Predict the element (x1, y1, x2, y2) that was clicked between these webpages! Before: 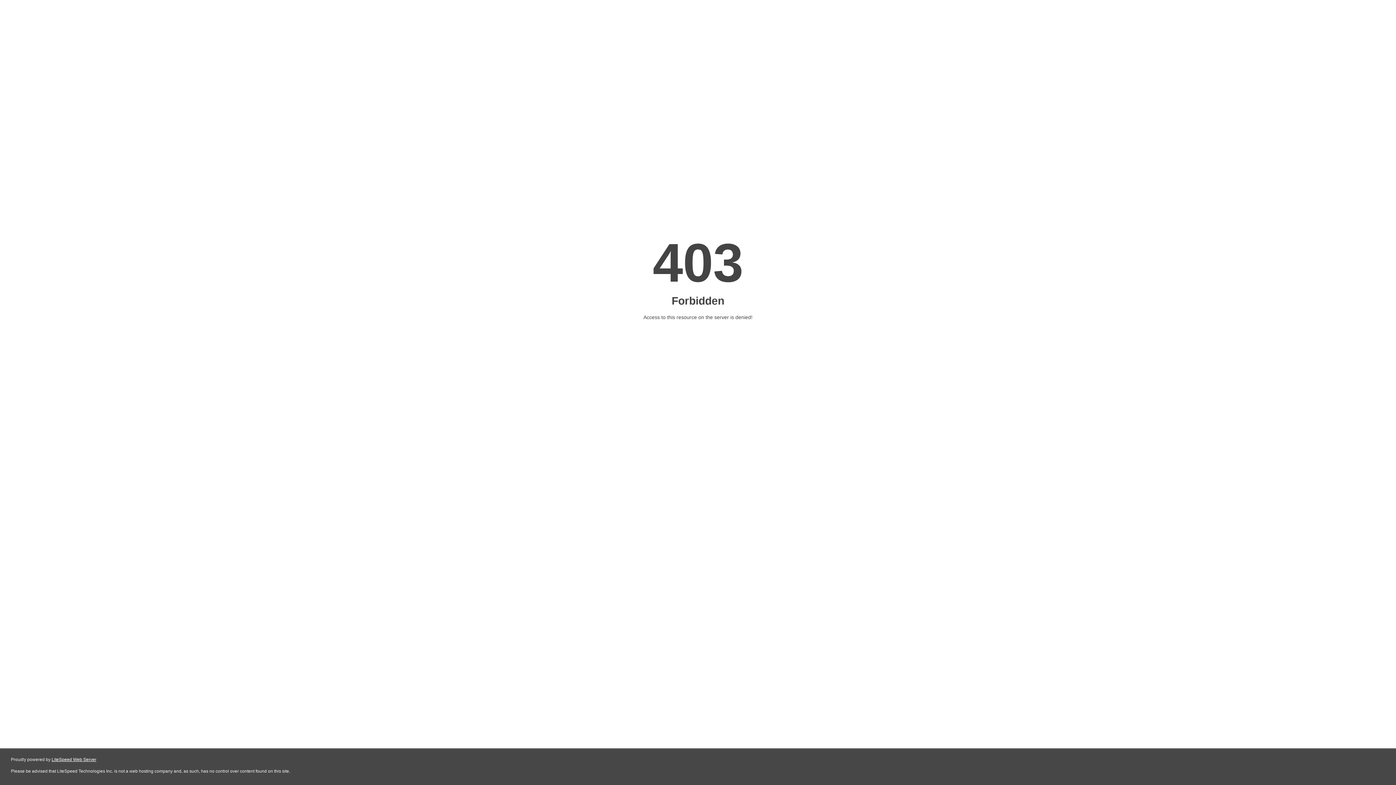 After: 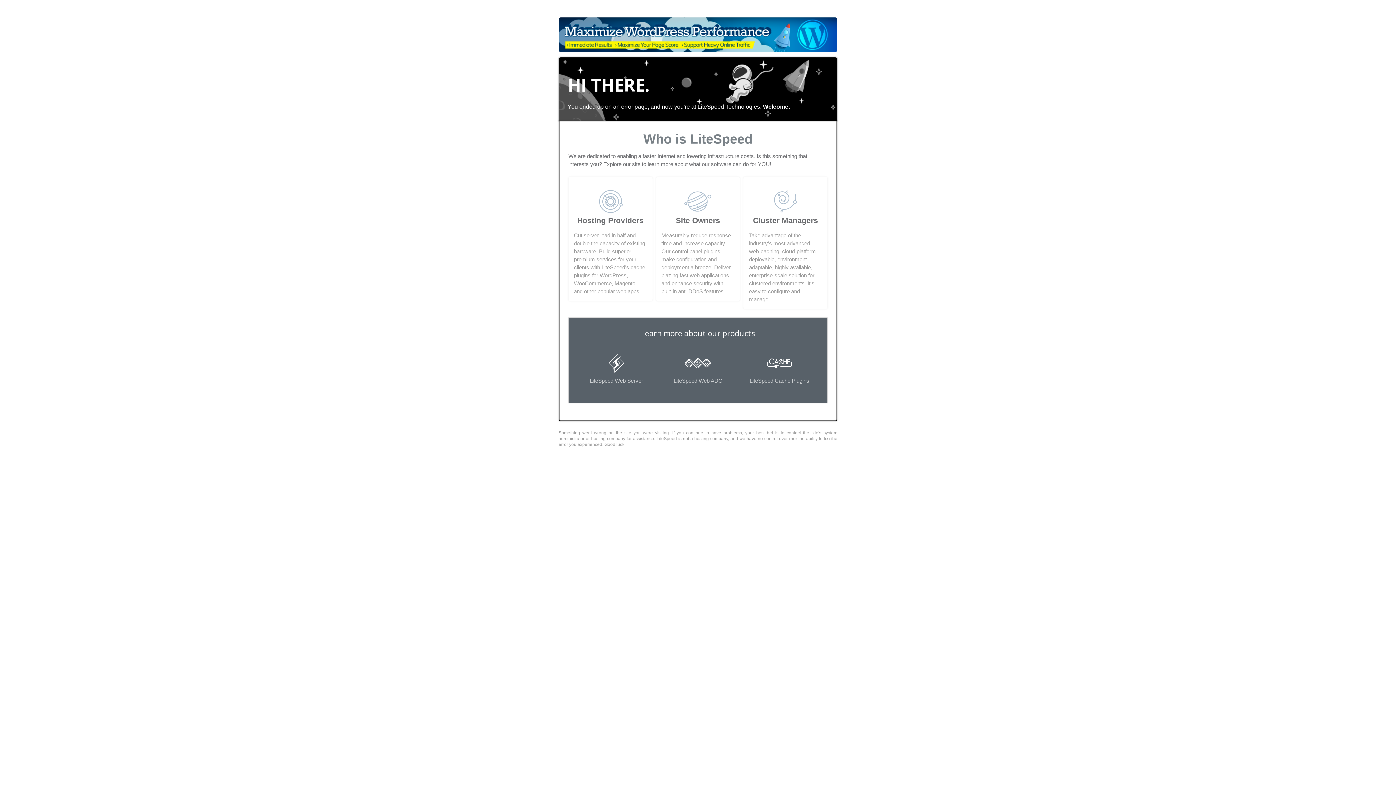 Action: label: LiteSpeed Web Server bbox: (51, 757, 96, 762)